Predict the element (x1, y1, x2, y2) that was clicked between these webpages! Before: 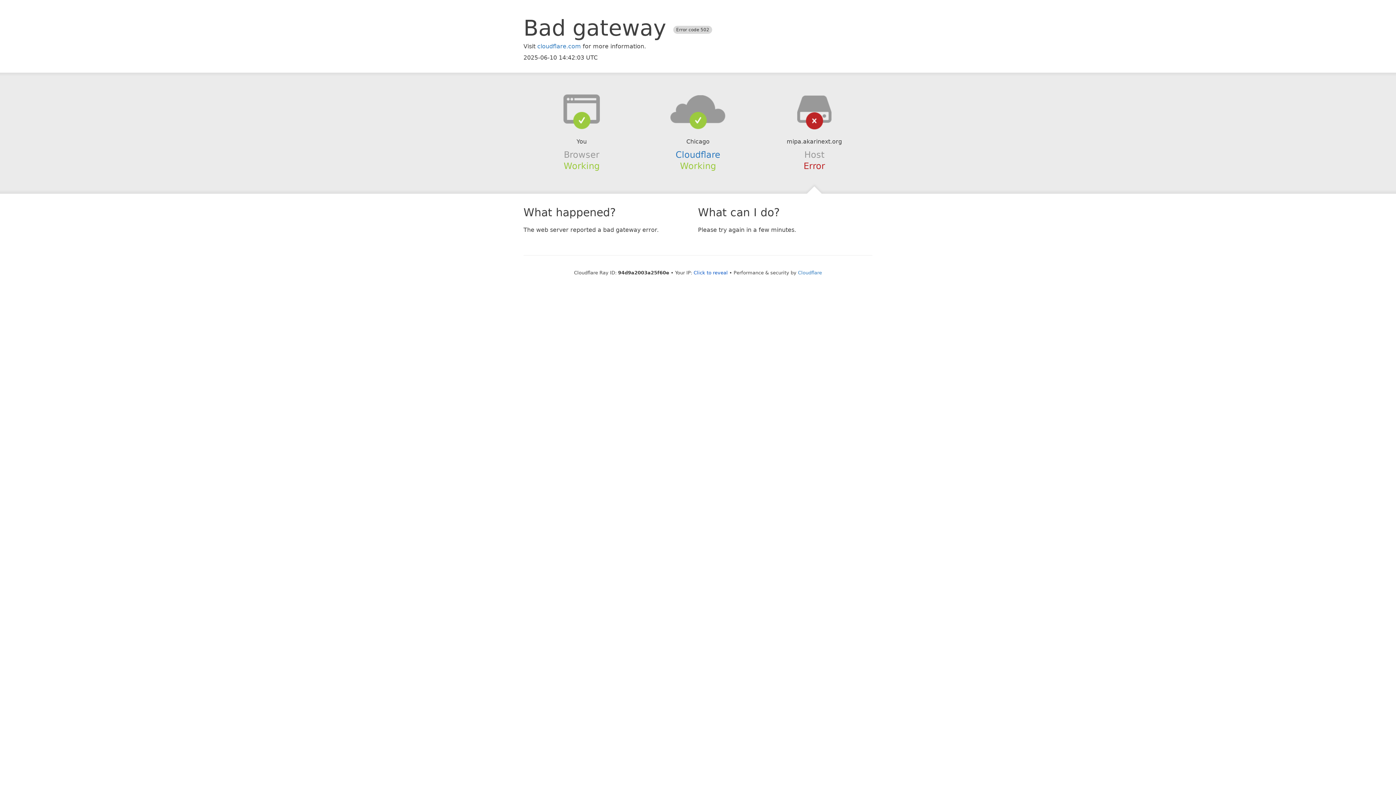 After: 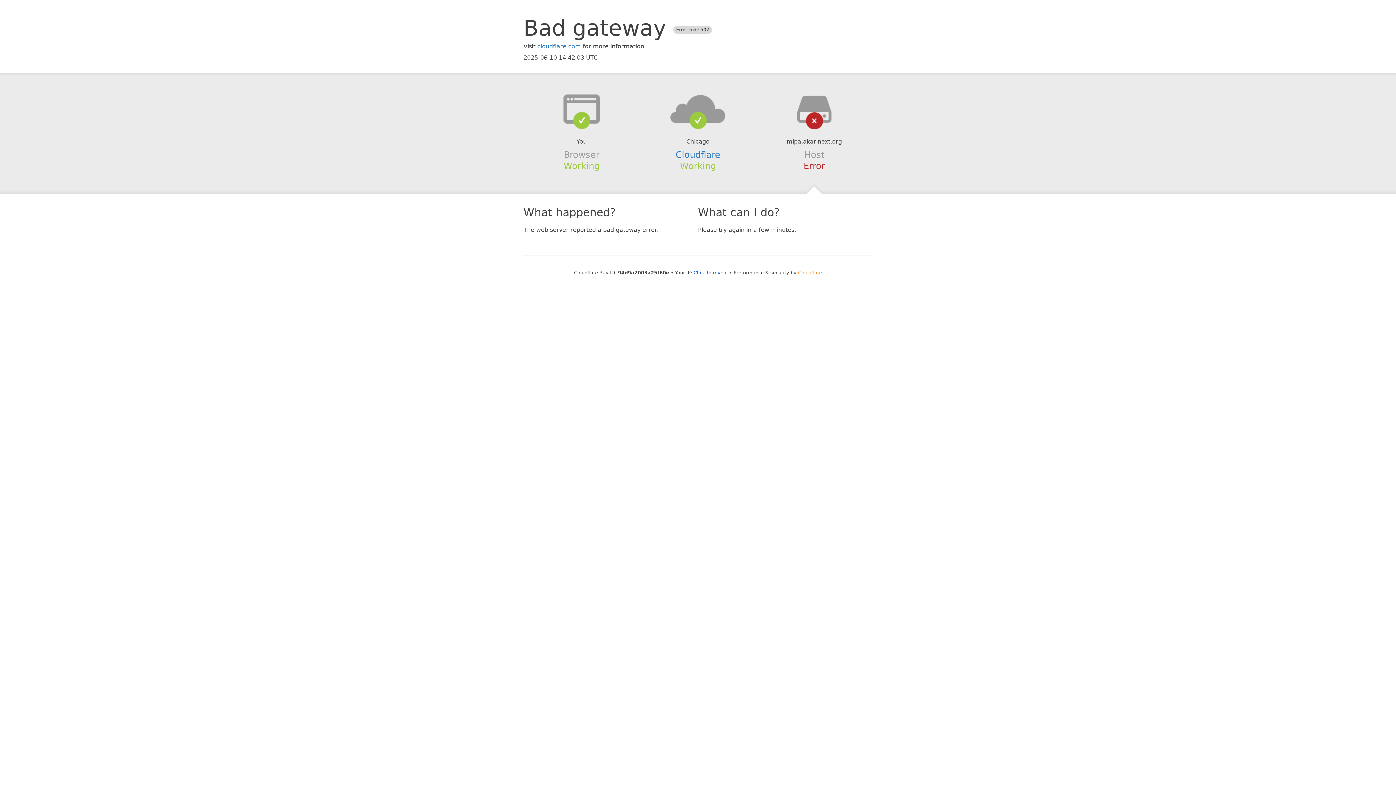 Action: label: Cloudflare bbox: (798, 270, 822, 275)